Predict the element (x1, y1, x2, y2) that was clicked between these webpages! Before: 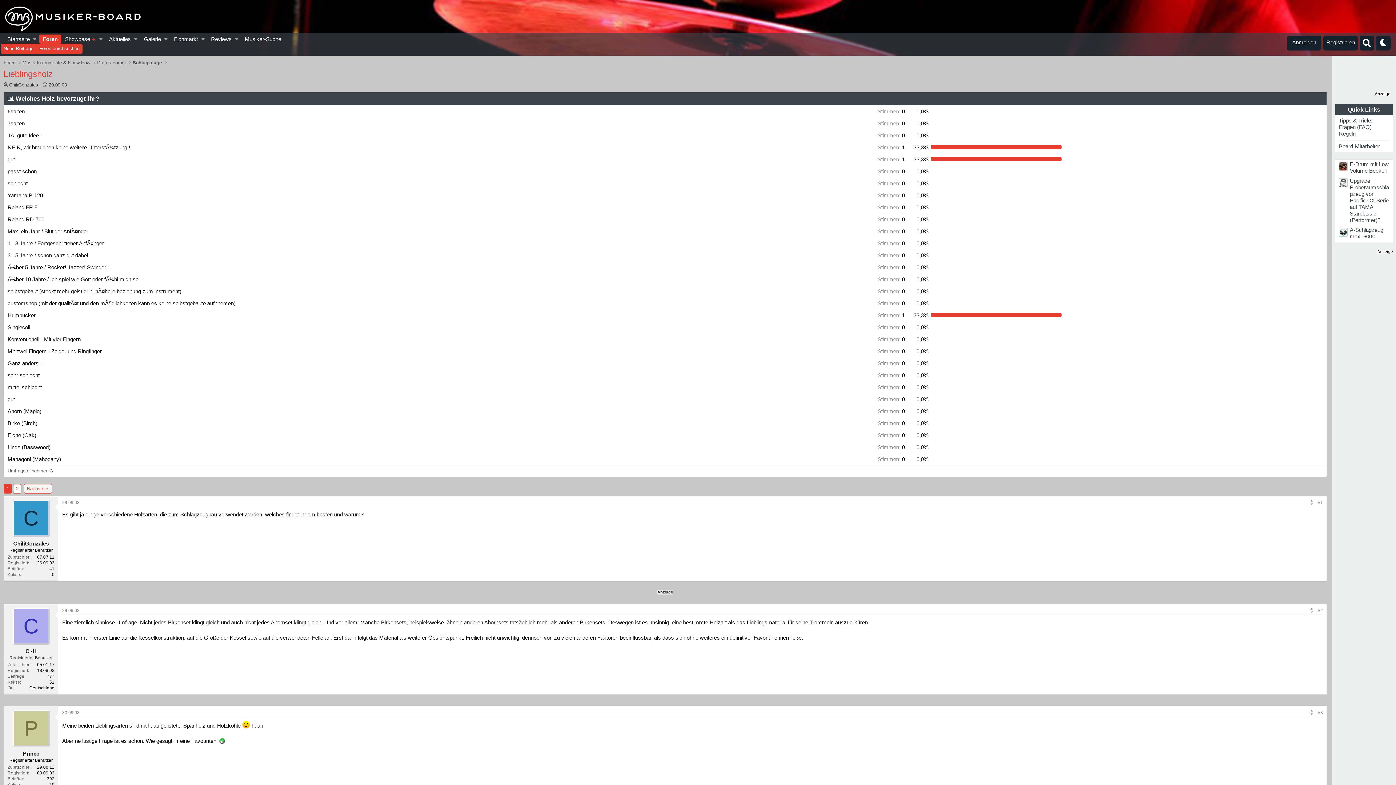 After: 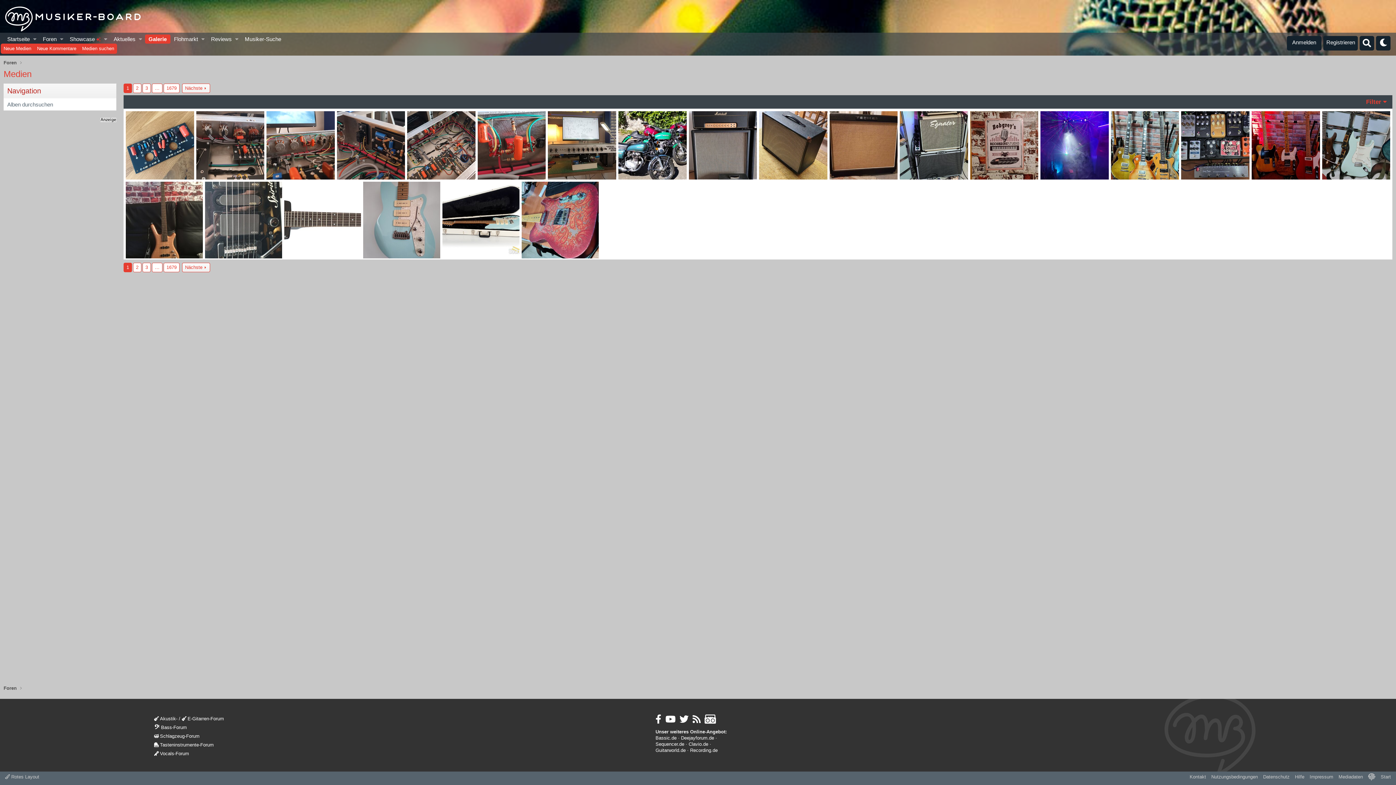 Action: bbox: (140, 34, 161, 43) label: Galerie